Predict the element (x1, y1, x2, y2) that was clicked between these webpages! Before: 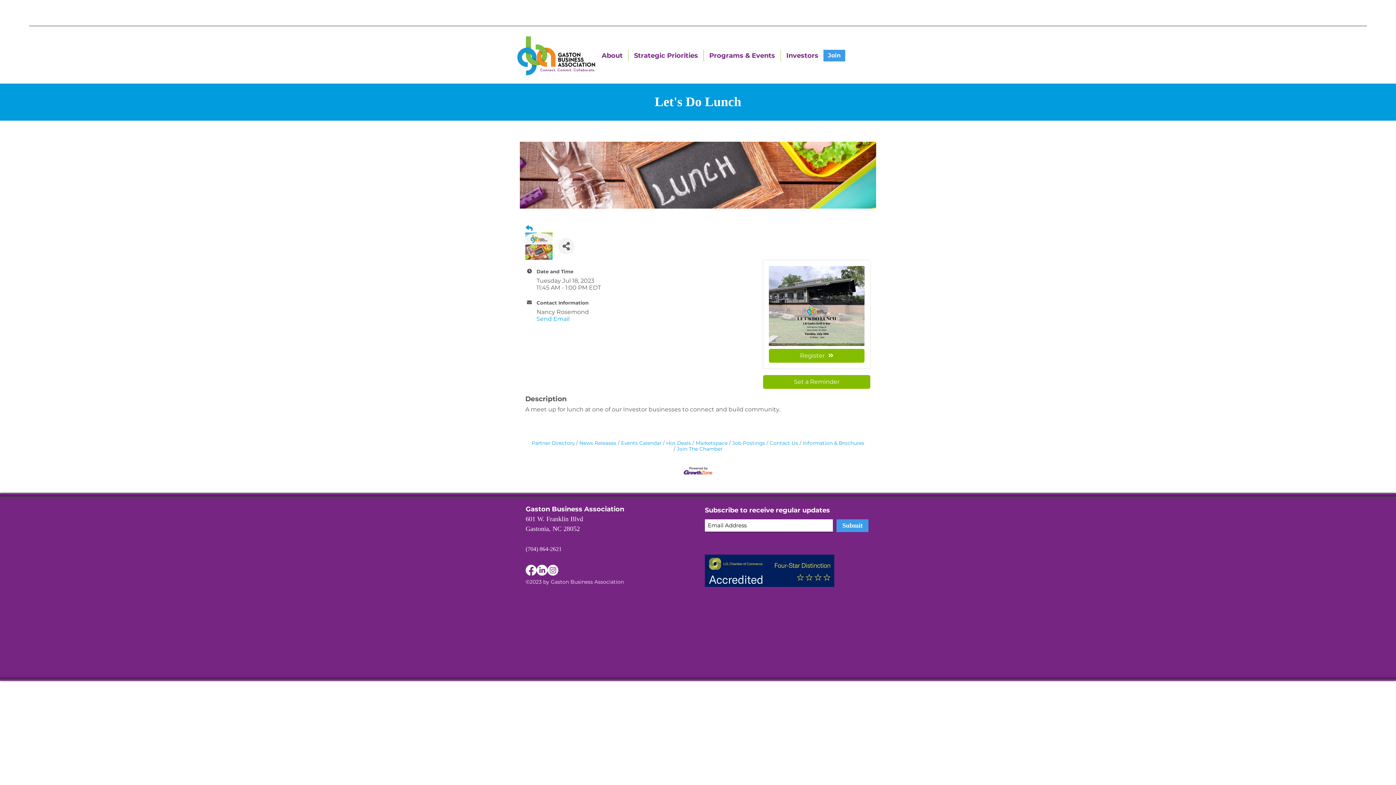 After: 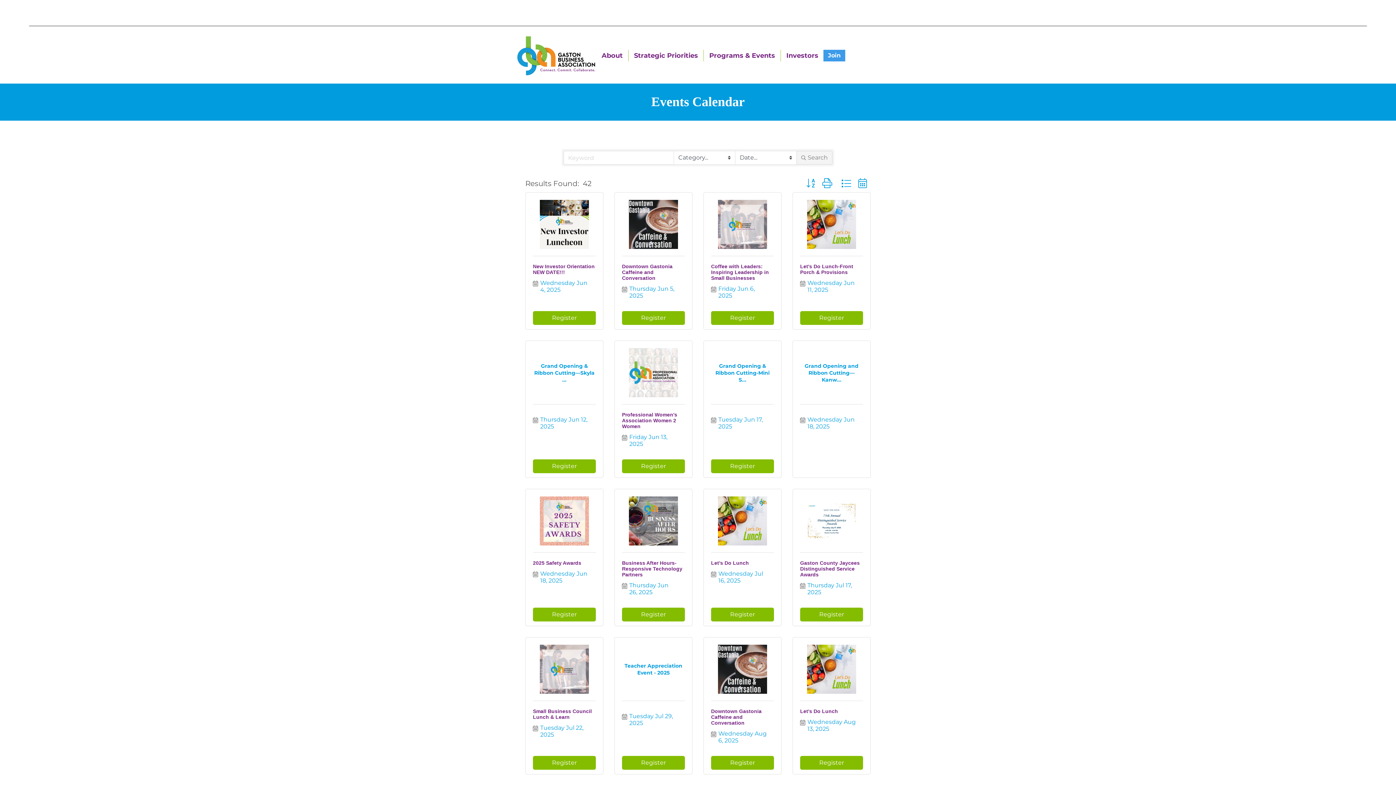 Action: label: Back Button bbox: (525, 223, 532, 232)